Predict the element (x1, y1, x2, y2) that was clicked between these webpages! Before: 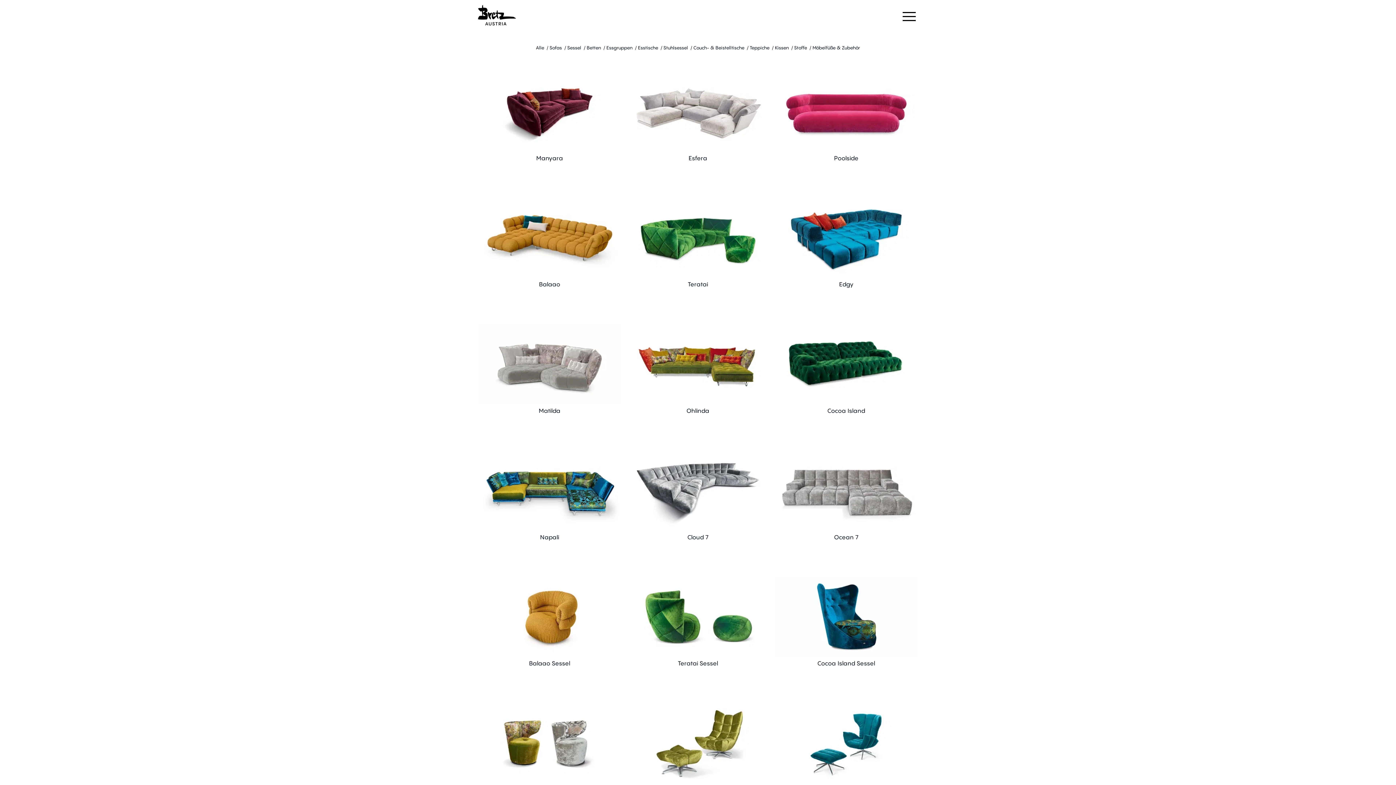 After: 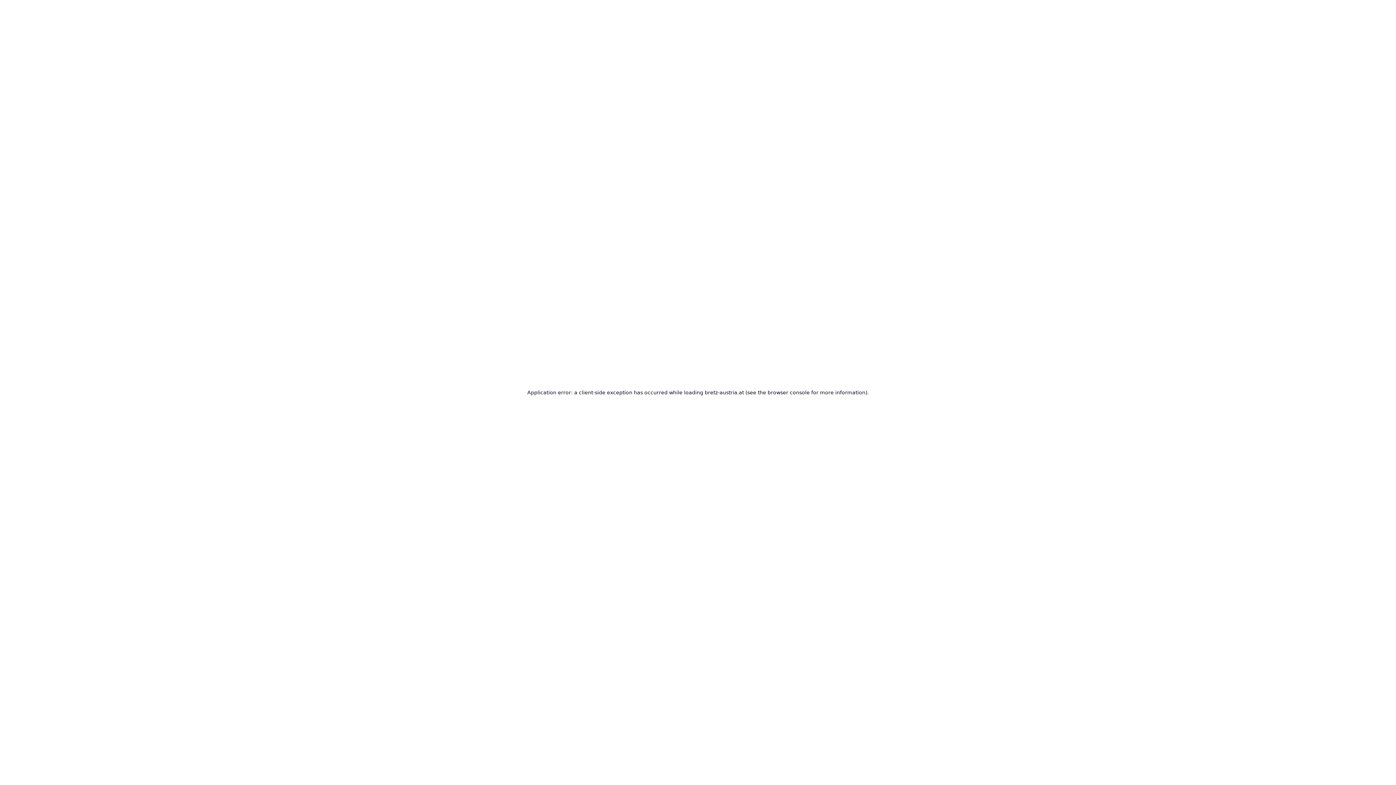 Action: bbox: (774, 450, 918, 571) label: Ocean 7